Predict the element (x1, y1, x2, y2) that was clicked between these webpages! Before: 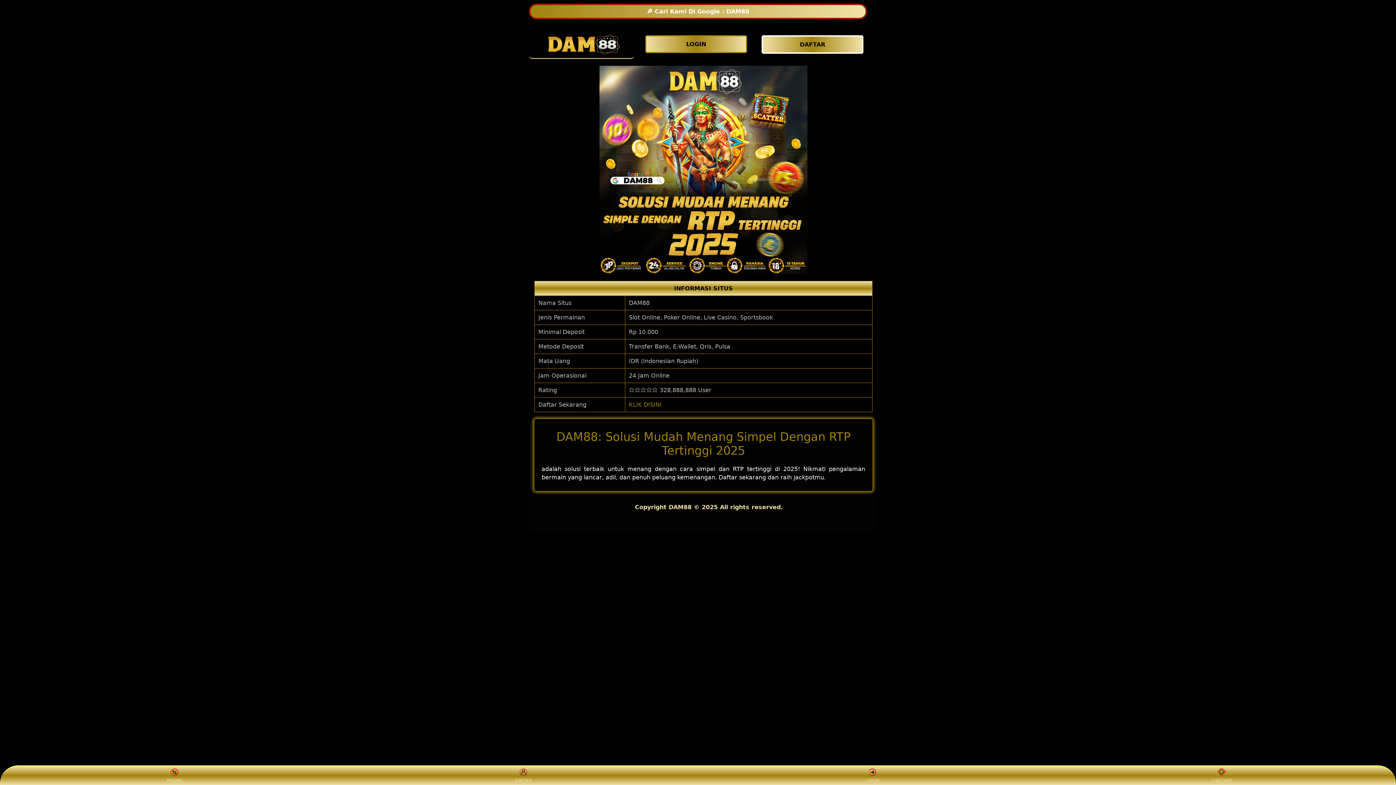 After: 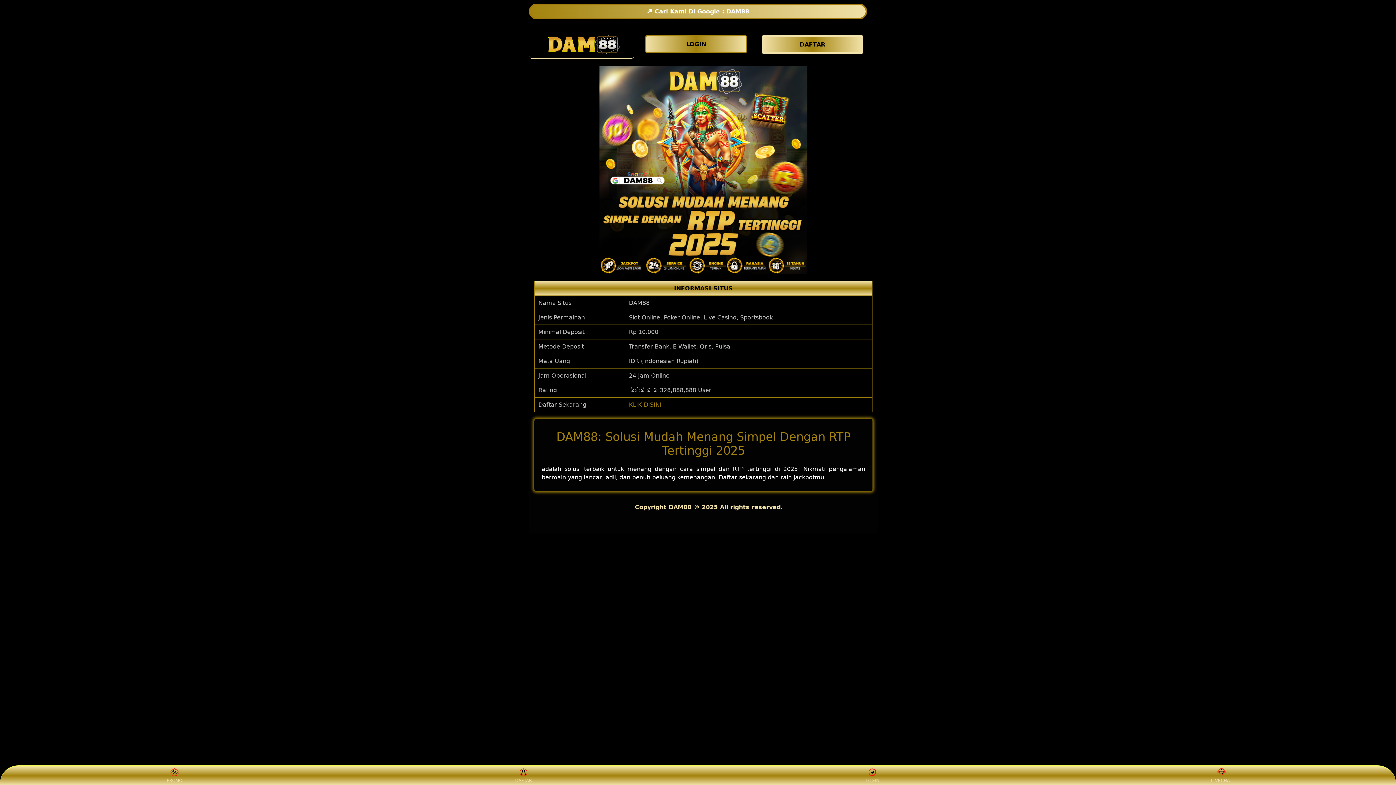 Action: label: KLIK DISINI bbox: (629, 401, 661, 408)